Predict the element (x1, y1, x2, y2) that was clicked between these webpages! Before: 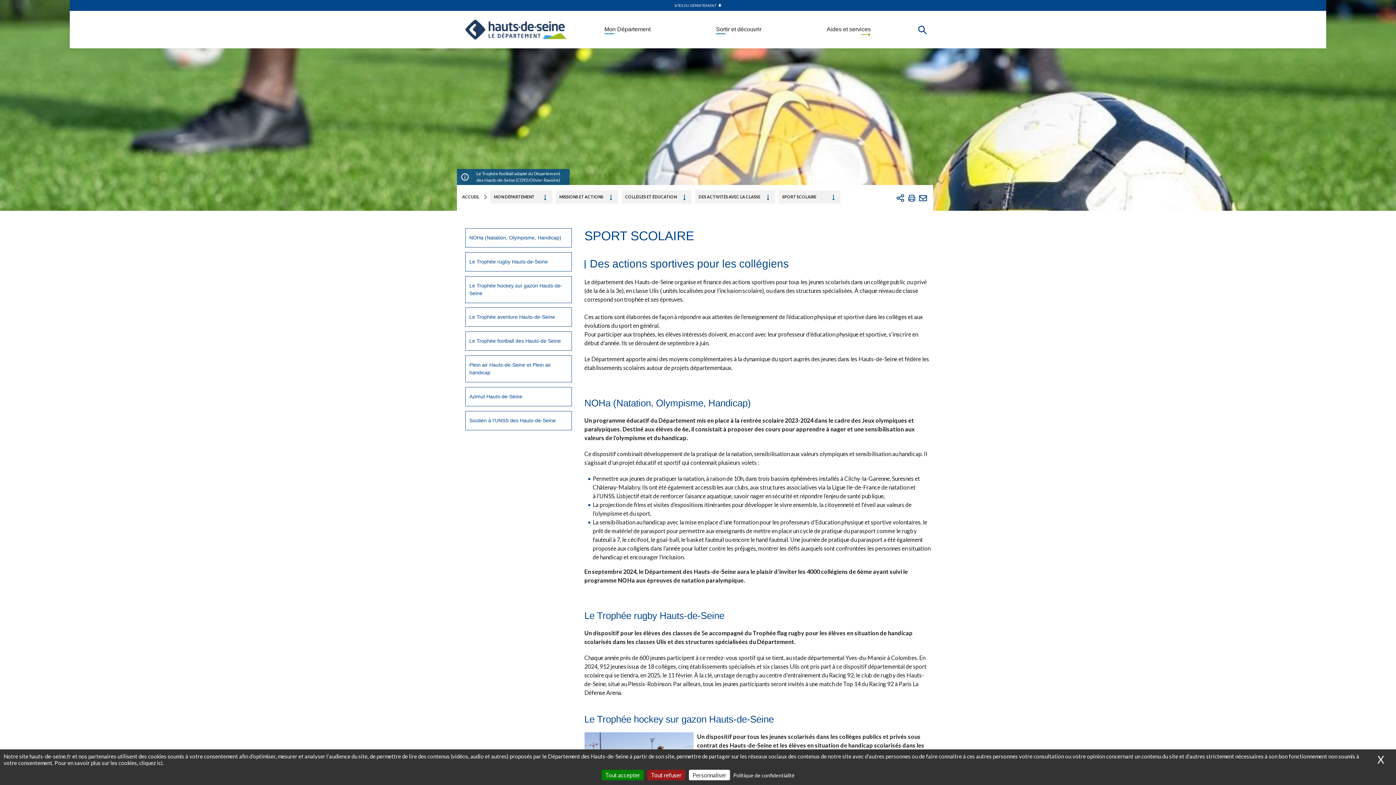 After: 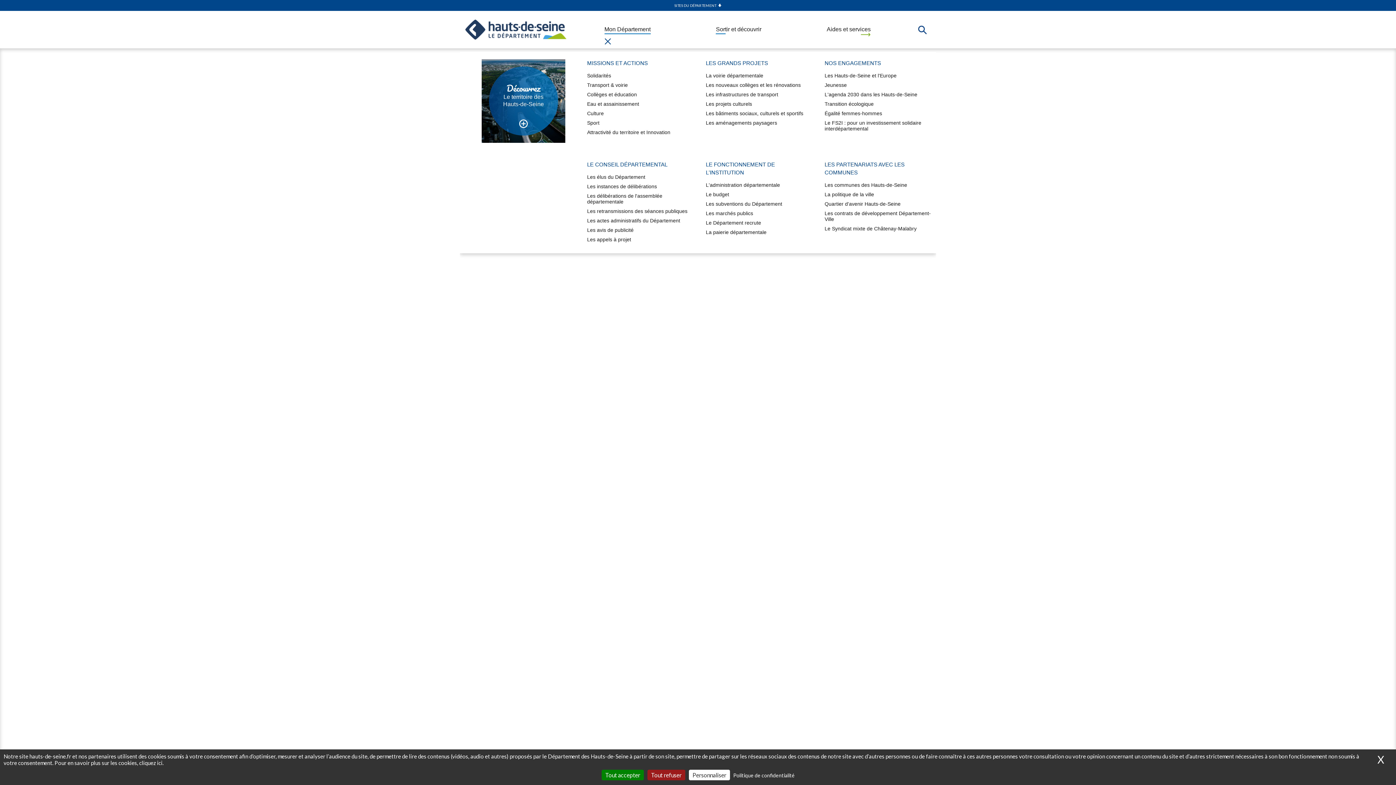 Action: bbox: (604, 26, 650, 34) label: Mon Département